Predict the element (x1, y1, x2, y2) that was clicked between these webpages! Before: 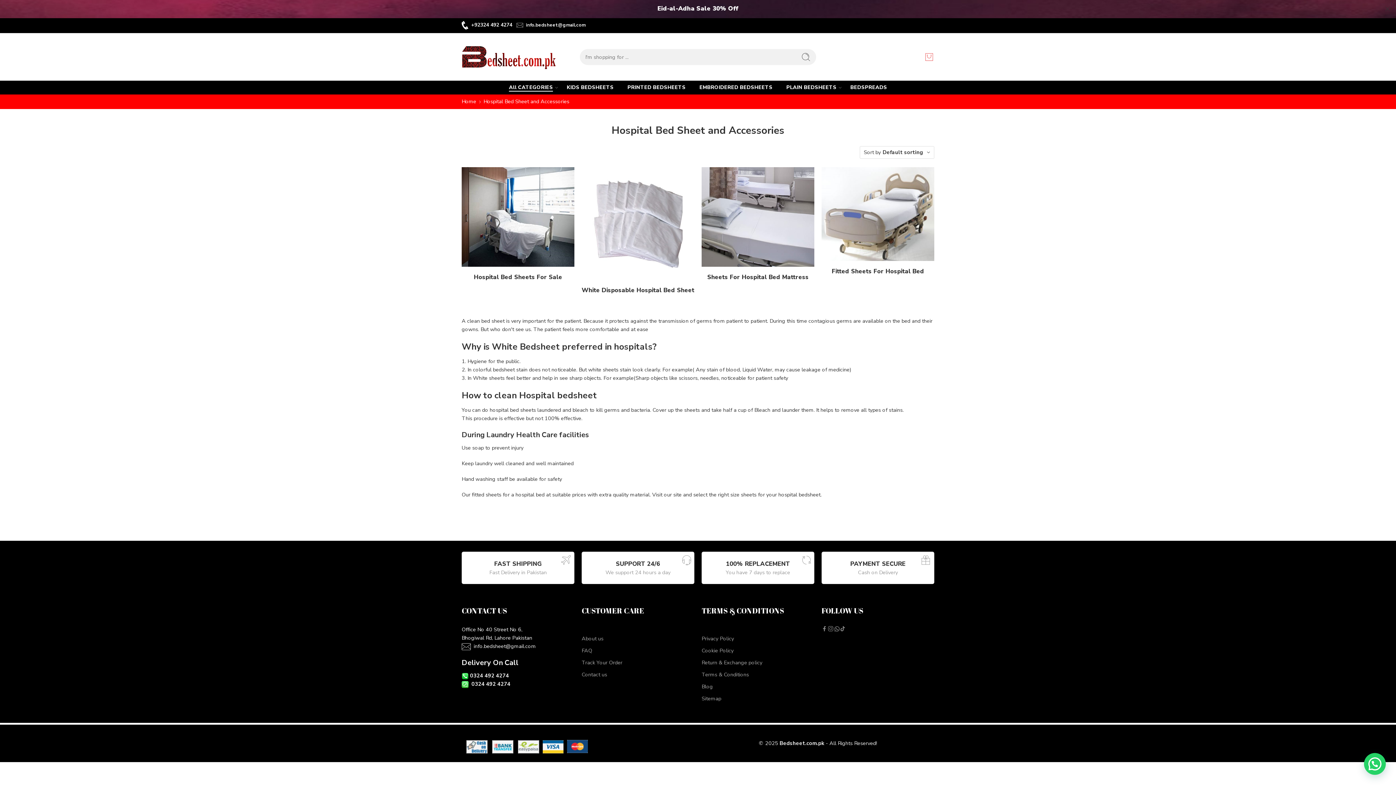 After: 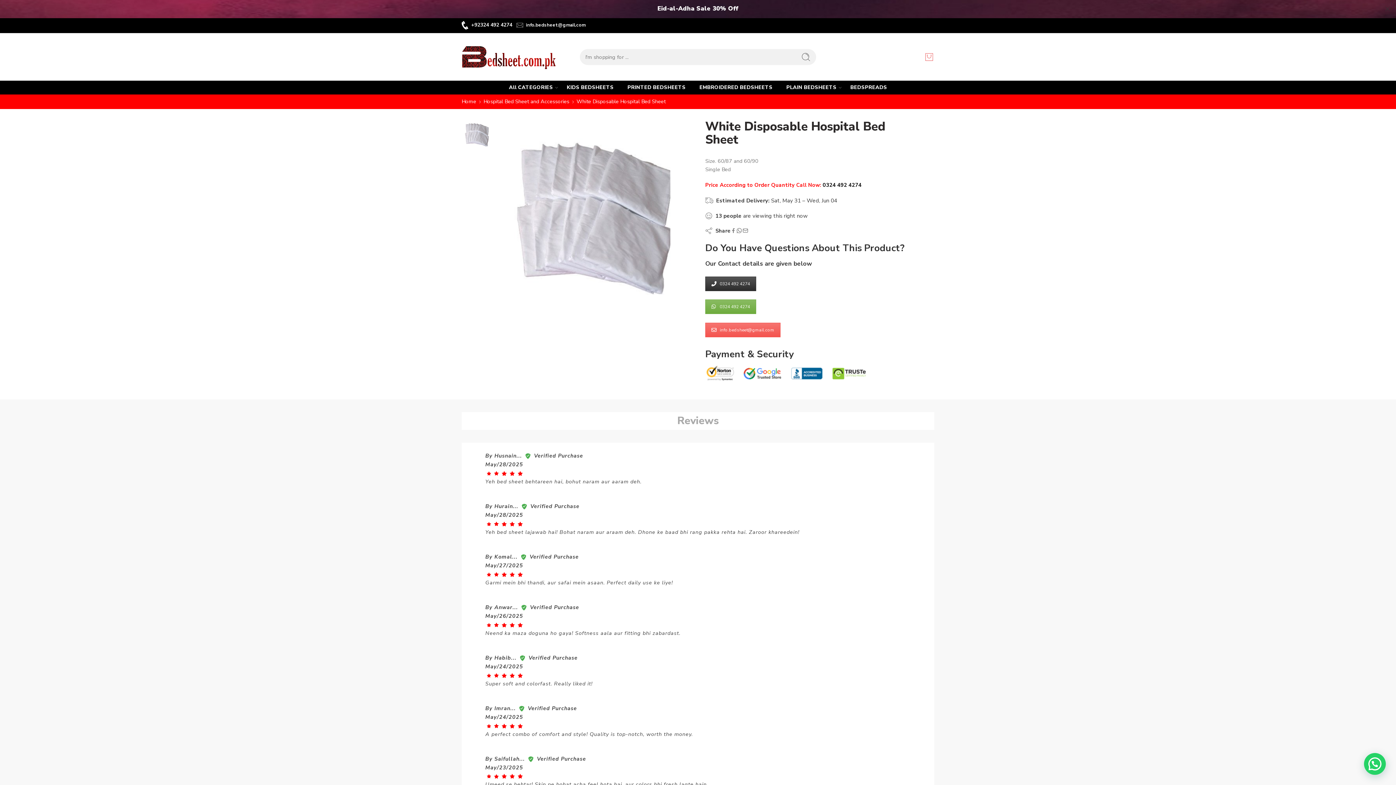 Action: bbox: (581, 167, 694, 279)